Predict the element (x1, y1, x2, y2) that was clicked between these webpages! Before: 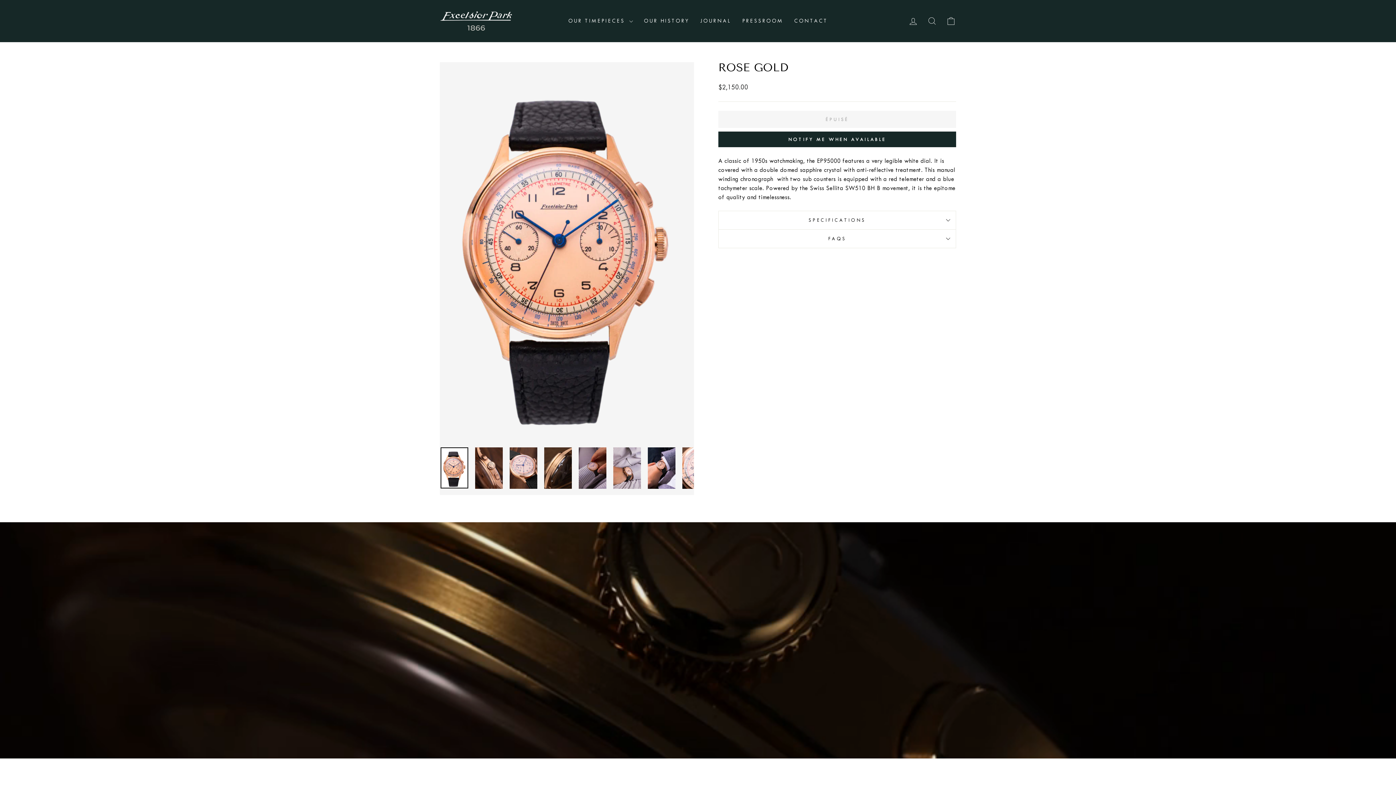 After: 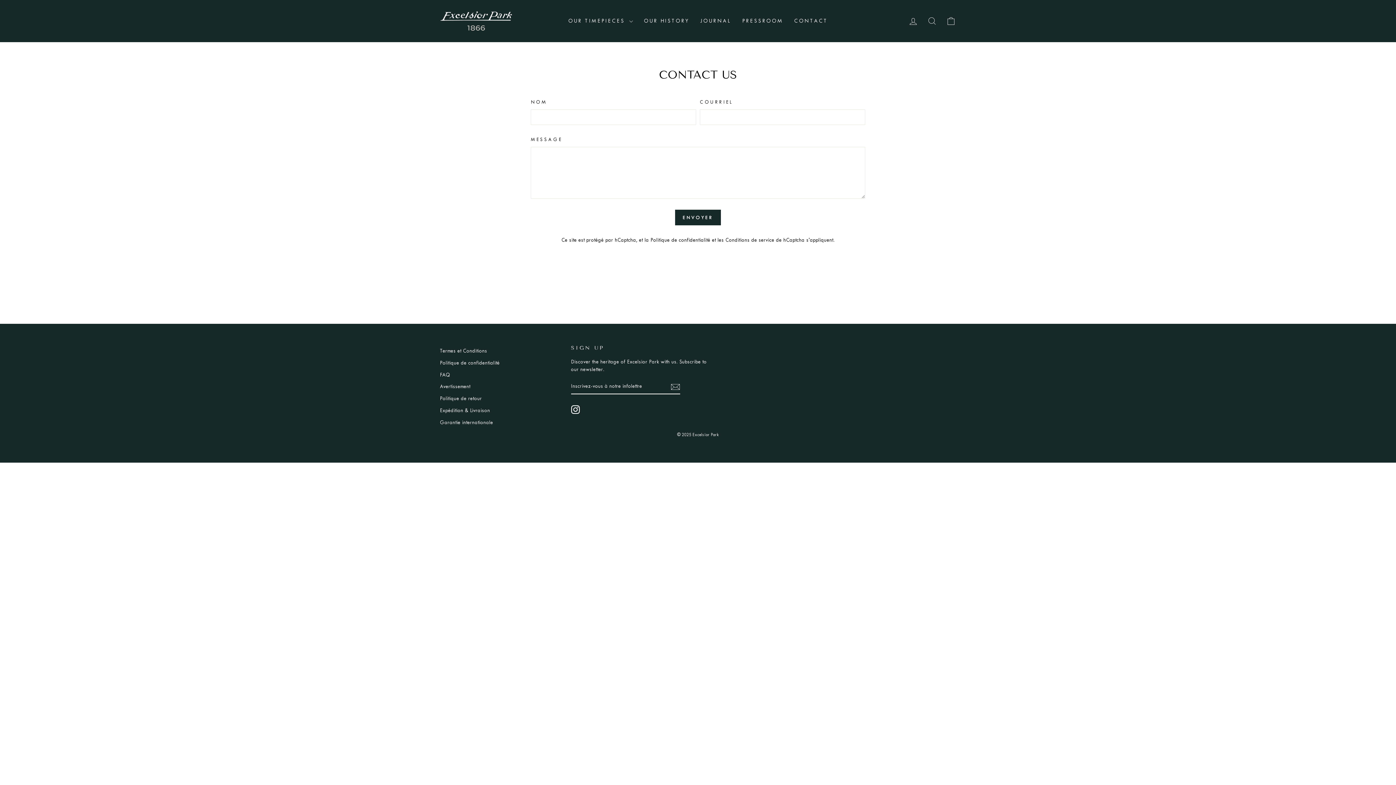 Action: bbox: (788, 14, 833, 27) label: CONTACT